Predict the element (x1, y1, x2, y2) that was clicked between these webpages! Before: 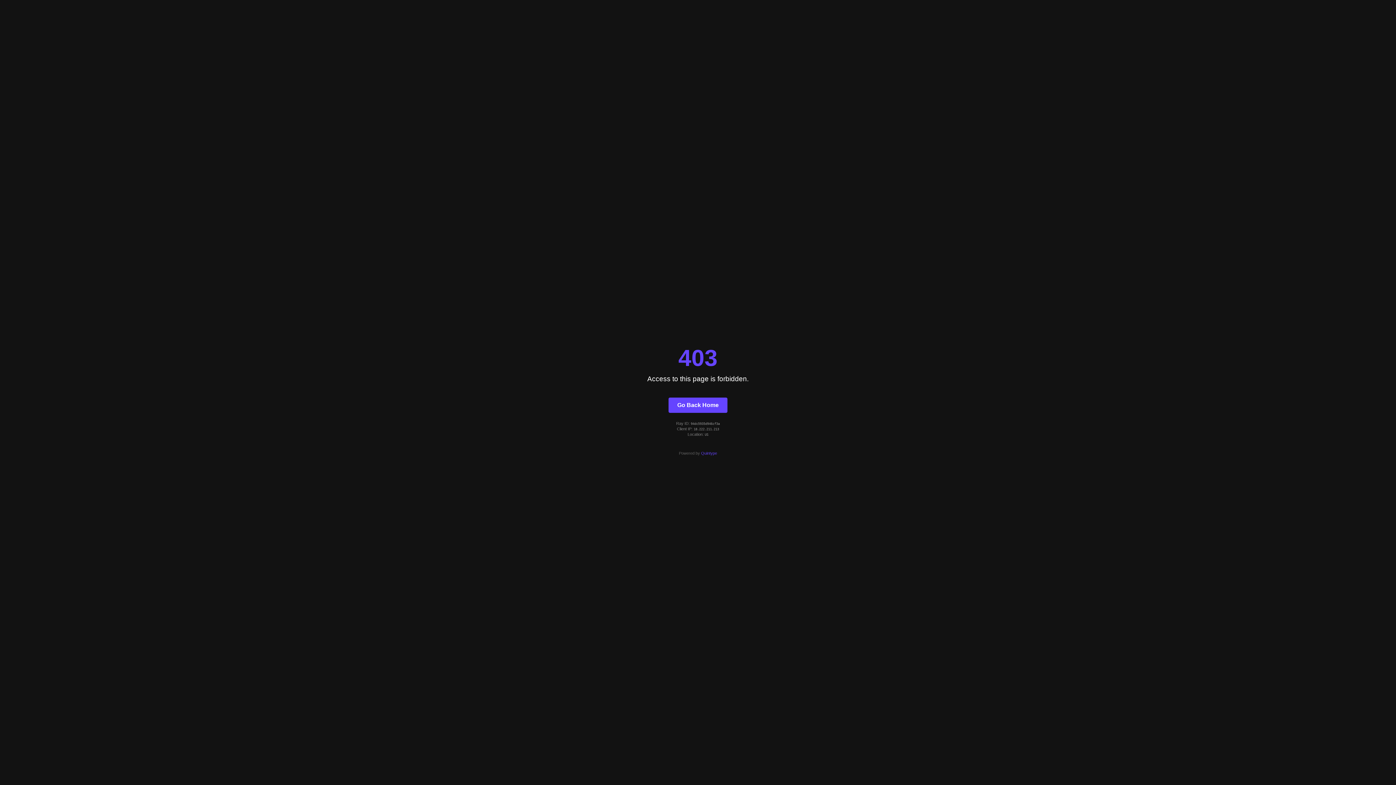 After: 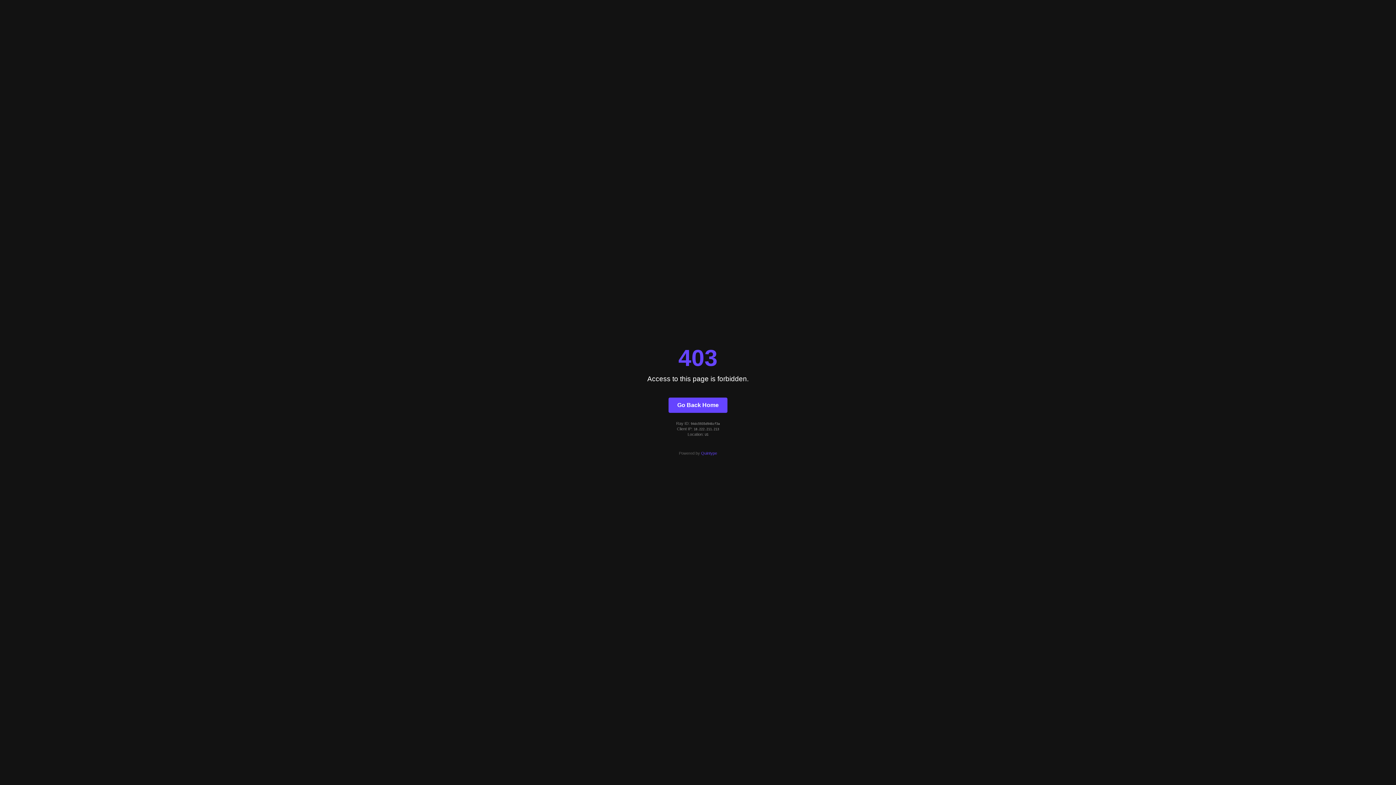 Action: bbox: (701, 451, 717, 455) label: Quintype